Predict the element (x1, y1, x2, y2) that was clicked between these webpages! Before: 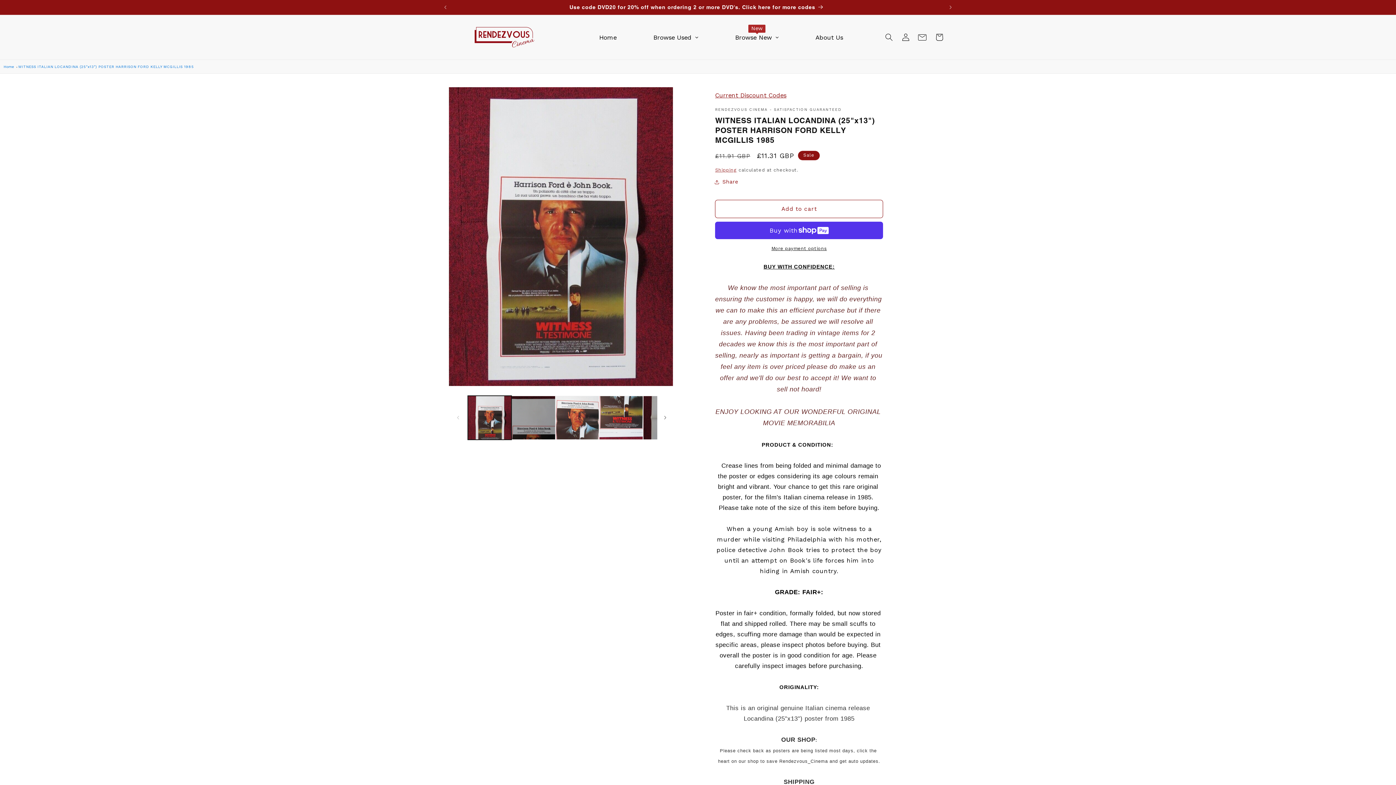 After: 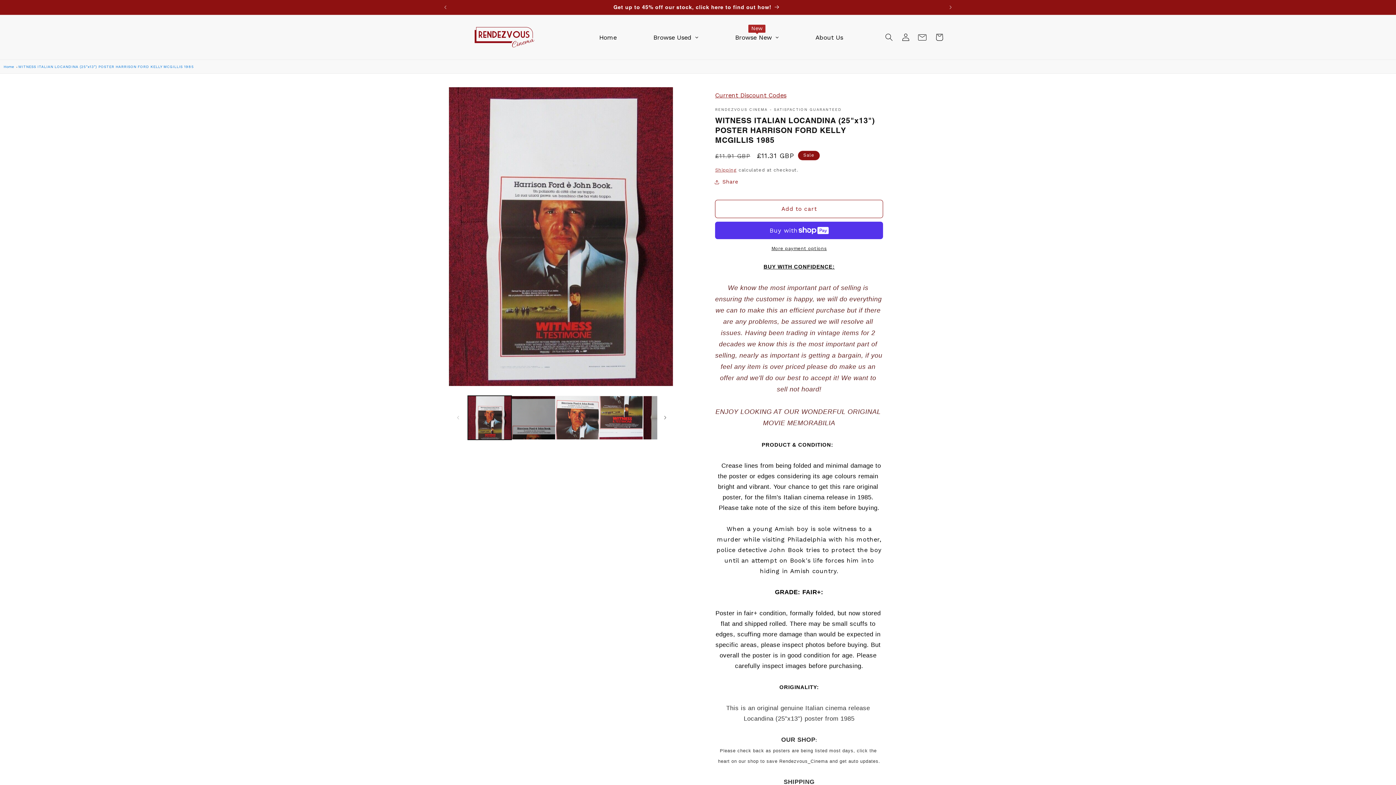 Action: label: Contact Us bbox: (914, 28, 931, 45)